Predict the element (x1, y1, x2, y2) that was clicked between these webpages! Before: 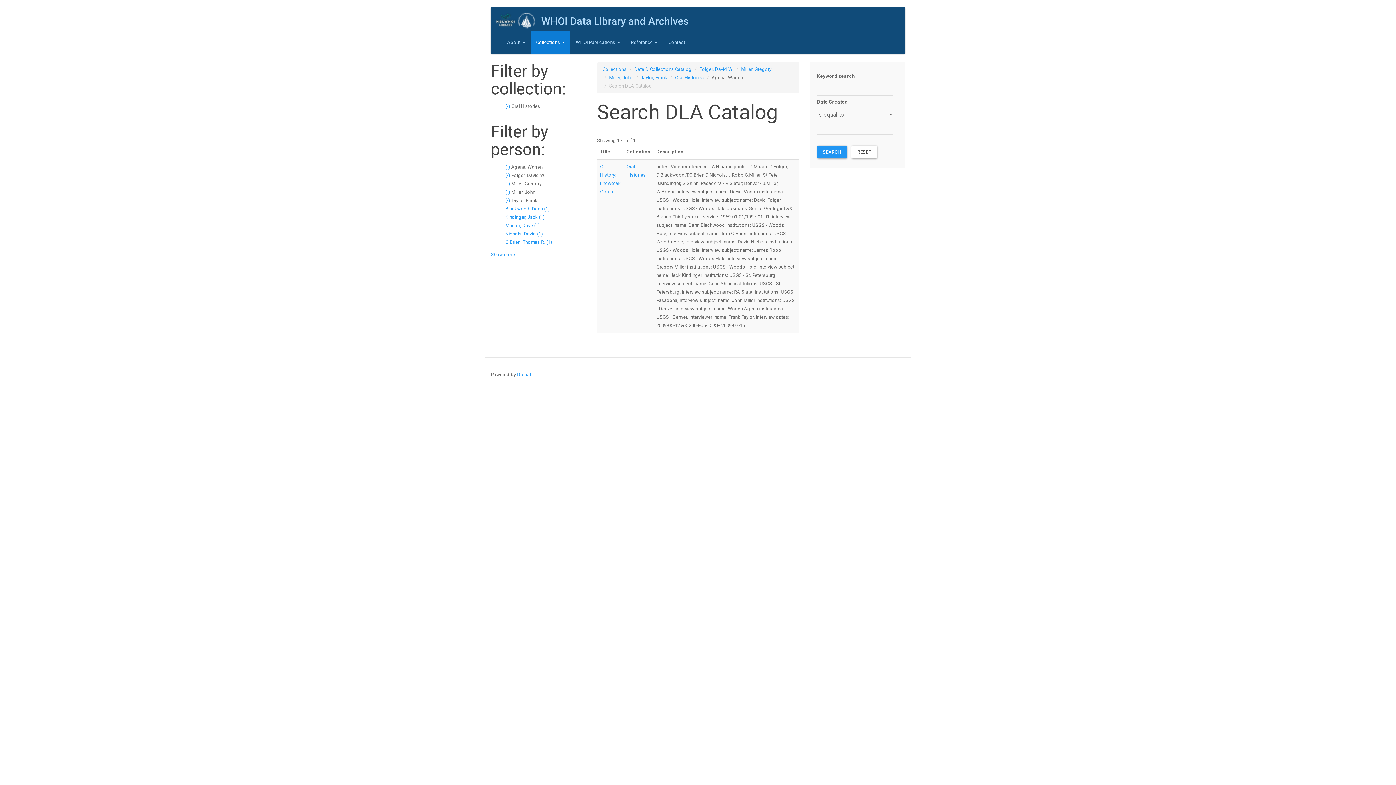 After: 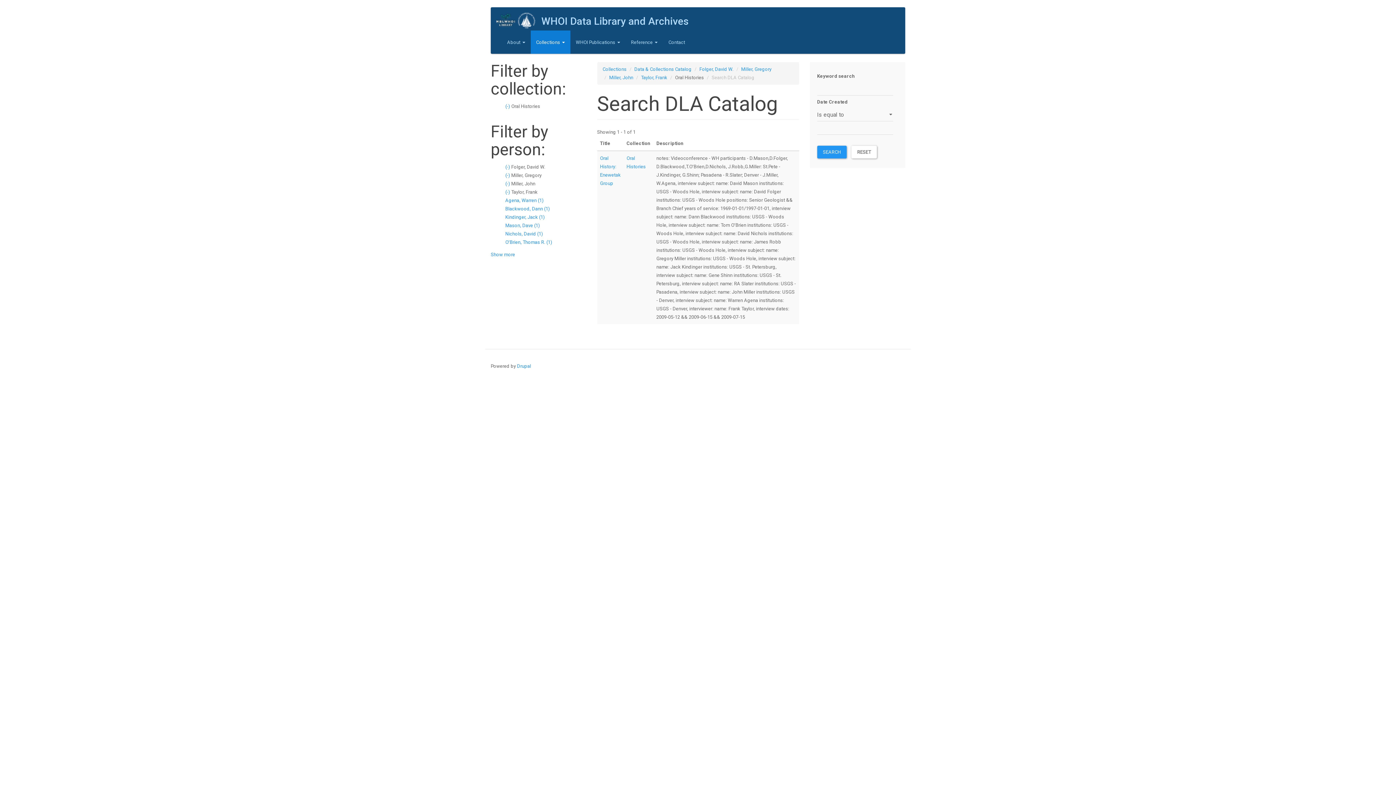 Action: bbox: (505, 164, 511, 169) label: (-) 
Remove Agena, Warren filter